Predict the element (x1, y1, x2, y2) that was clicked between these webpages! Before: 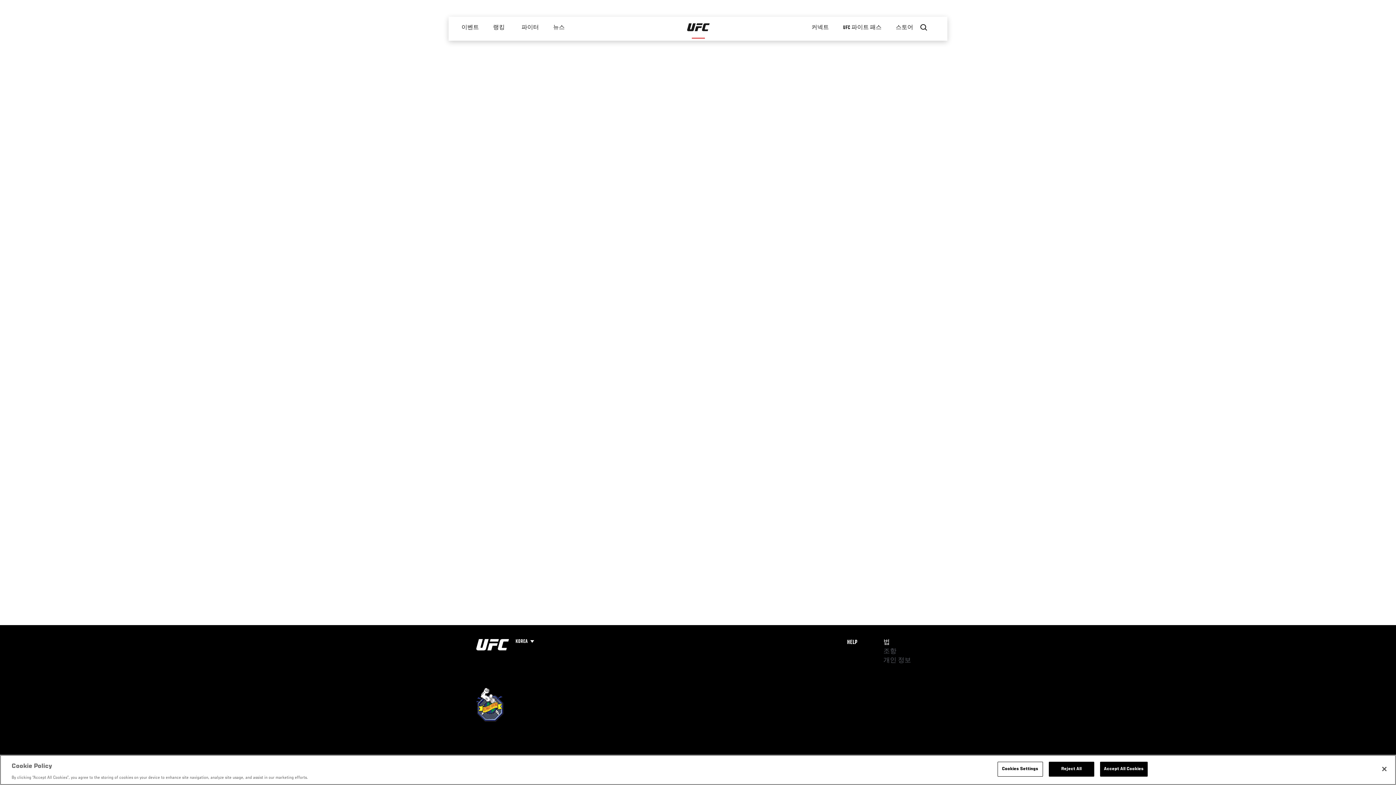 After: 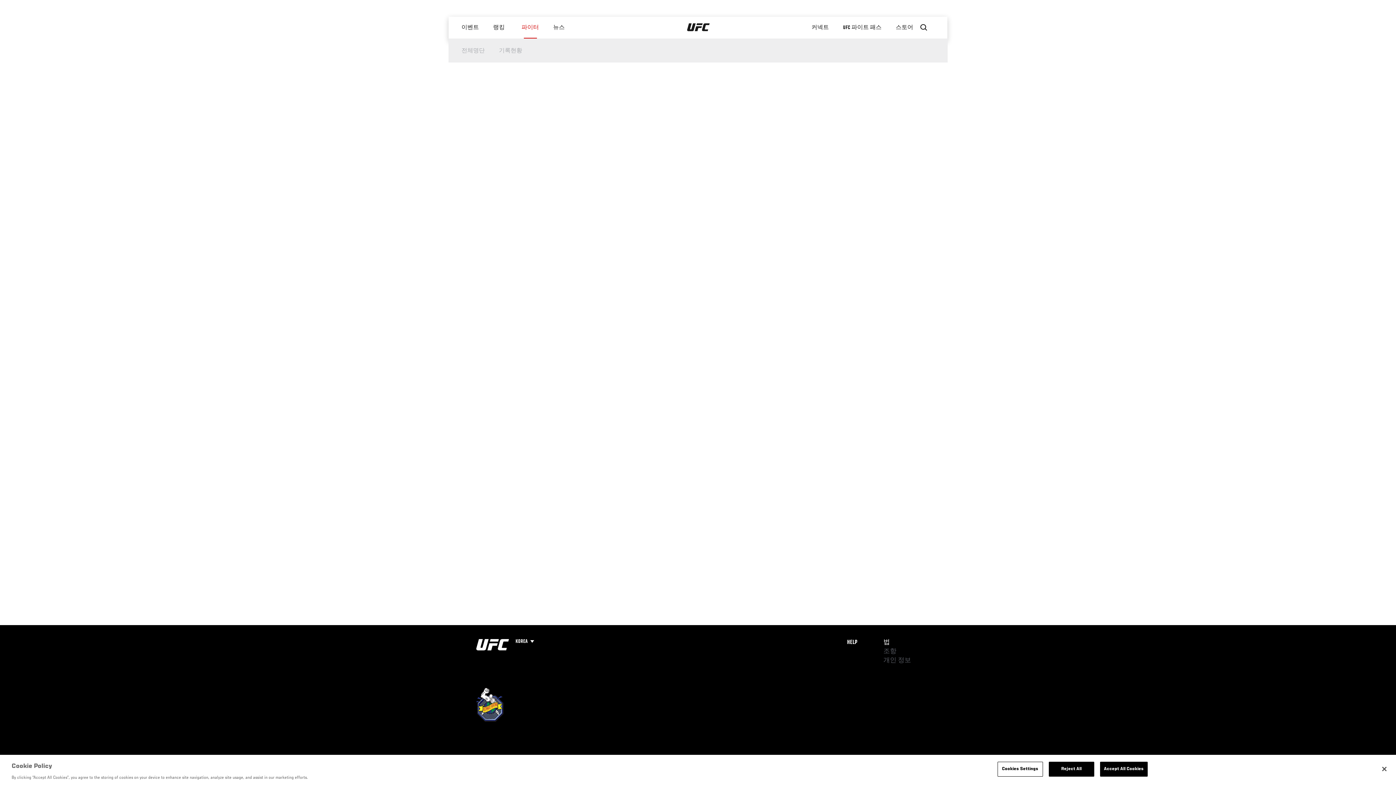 Action: bbox: (514, 16, 546, 38) label: 파이터